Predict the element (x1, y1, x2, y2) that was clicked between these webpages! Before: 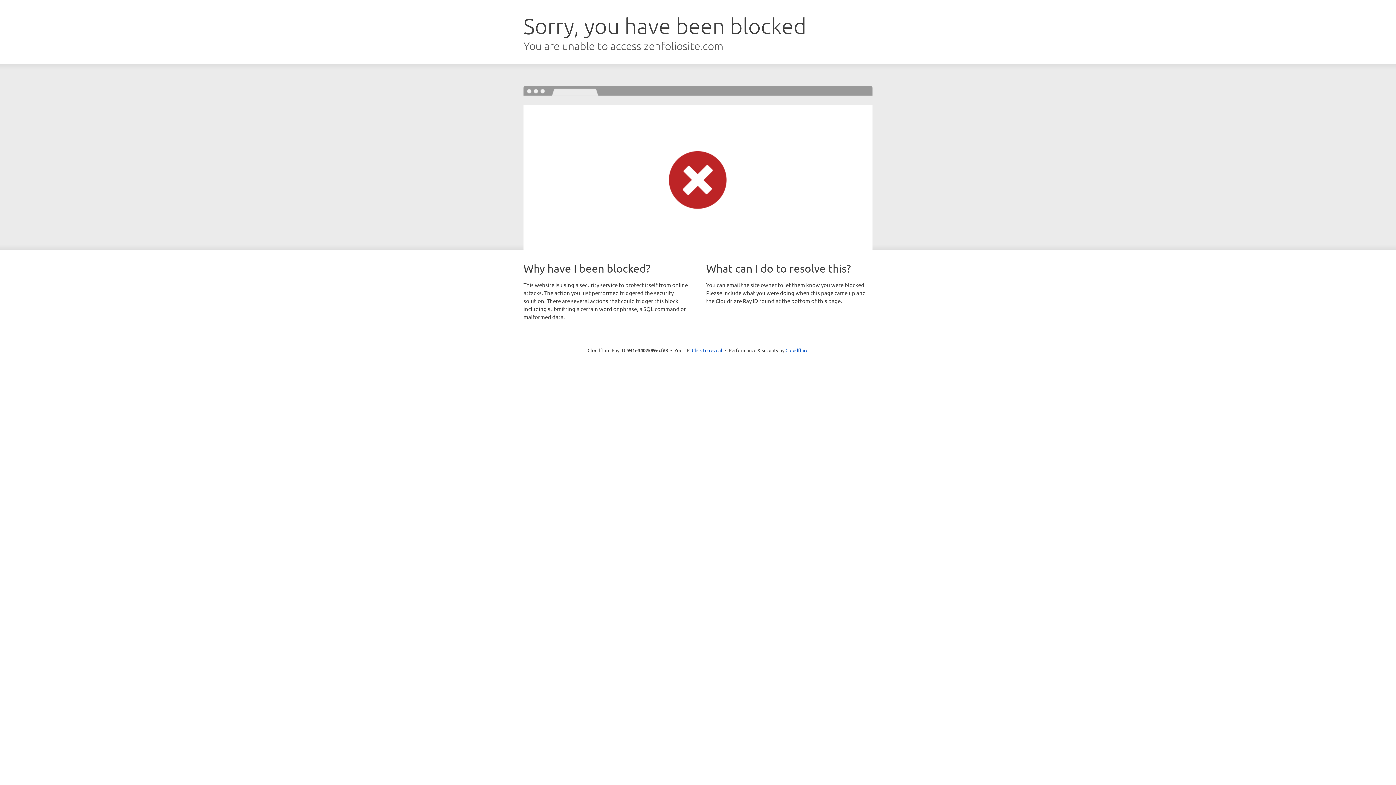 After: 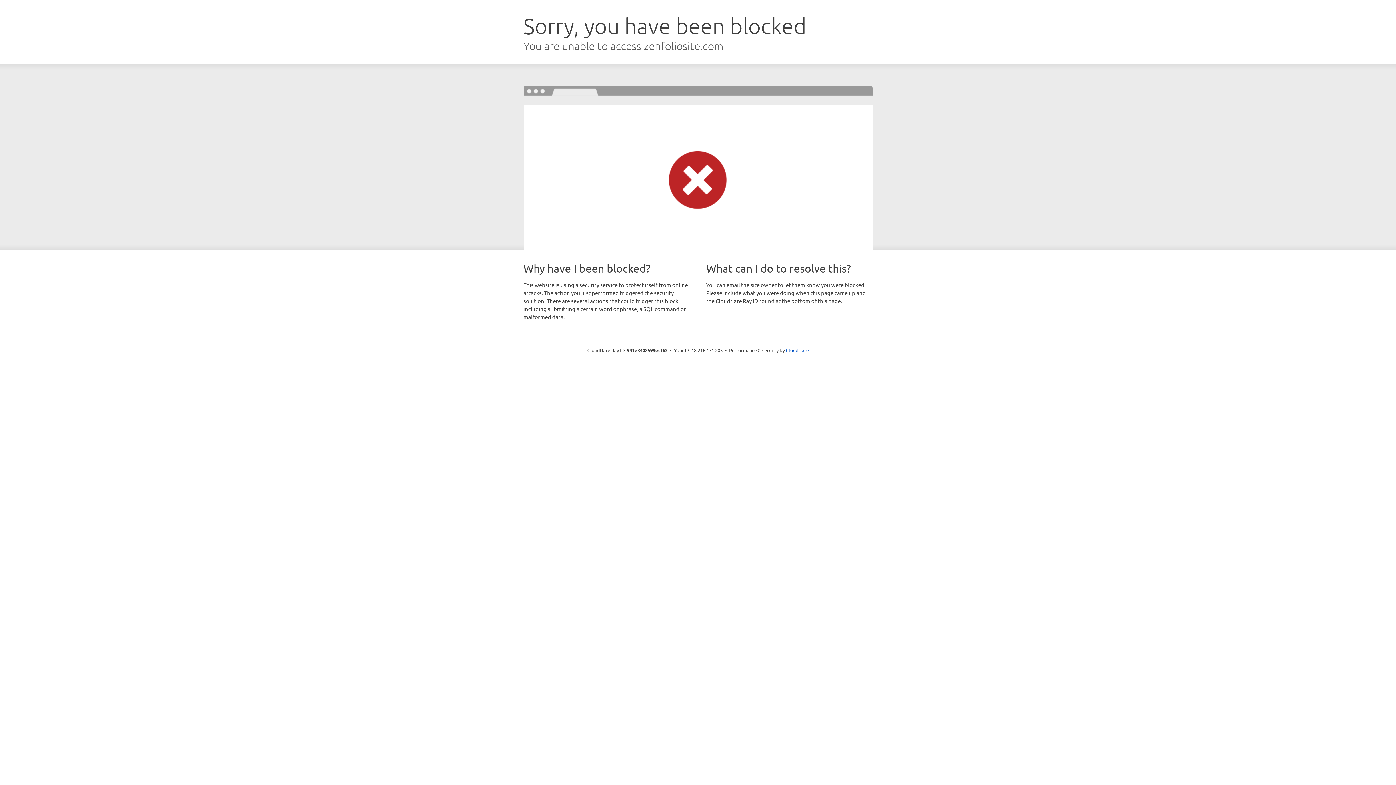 Action: bbox: (692, 346, 722, 353) label: Click to reveal